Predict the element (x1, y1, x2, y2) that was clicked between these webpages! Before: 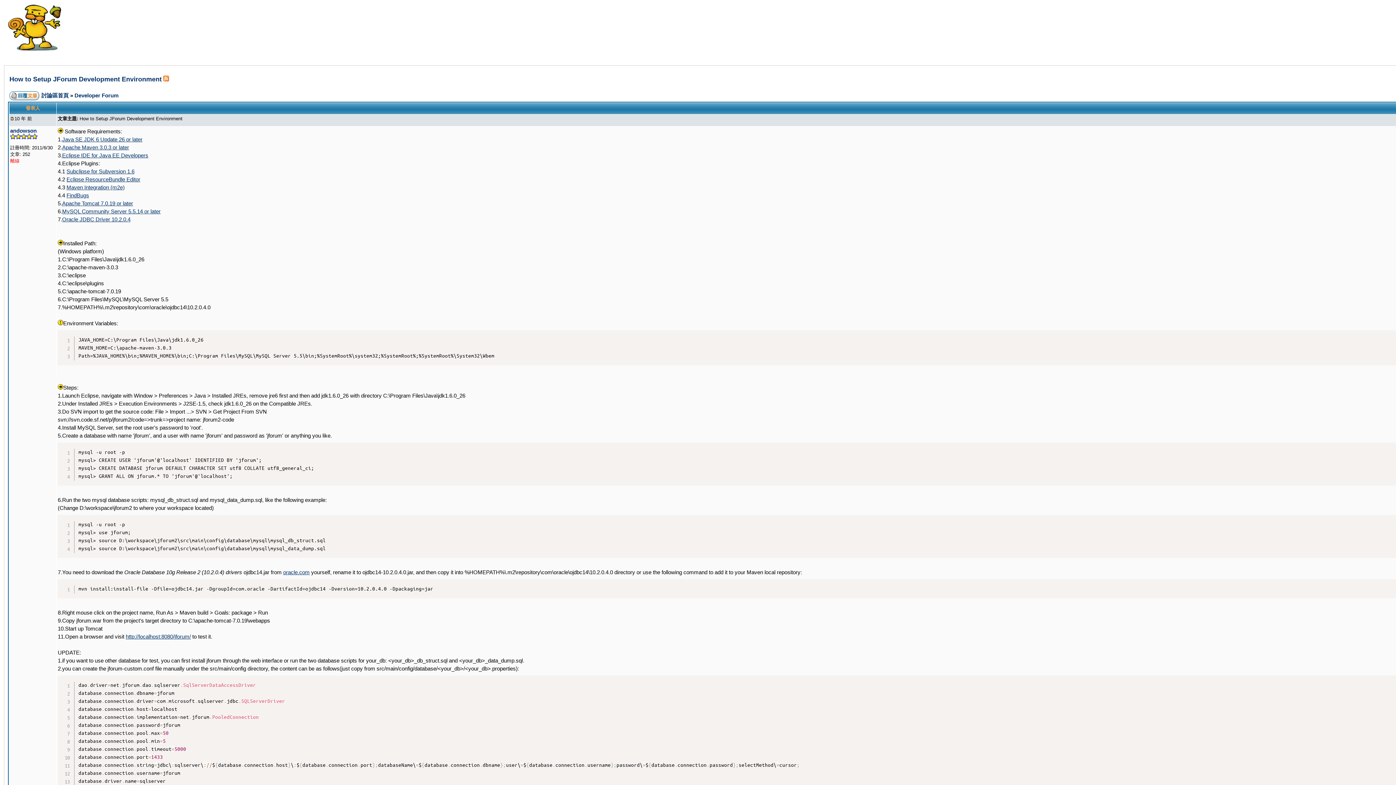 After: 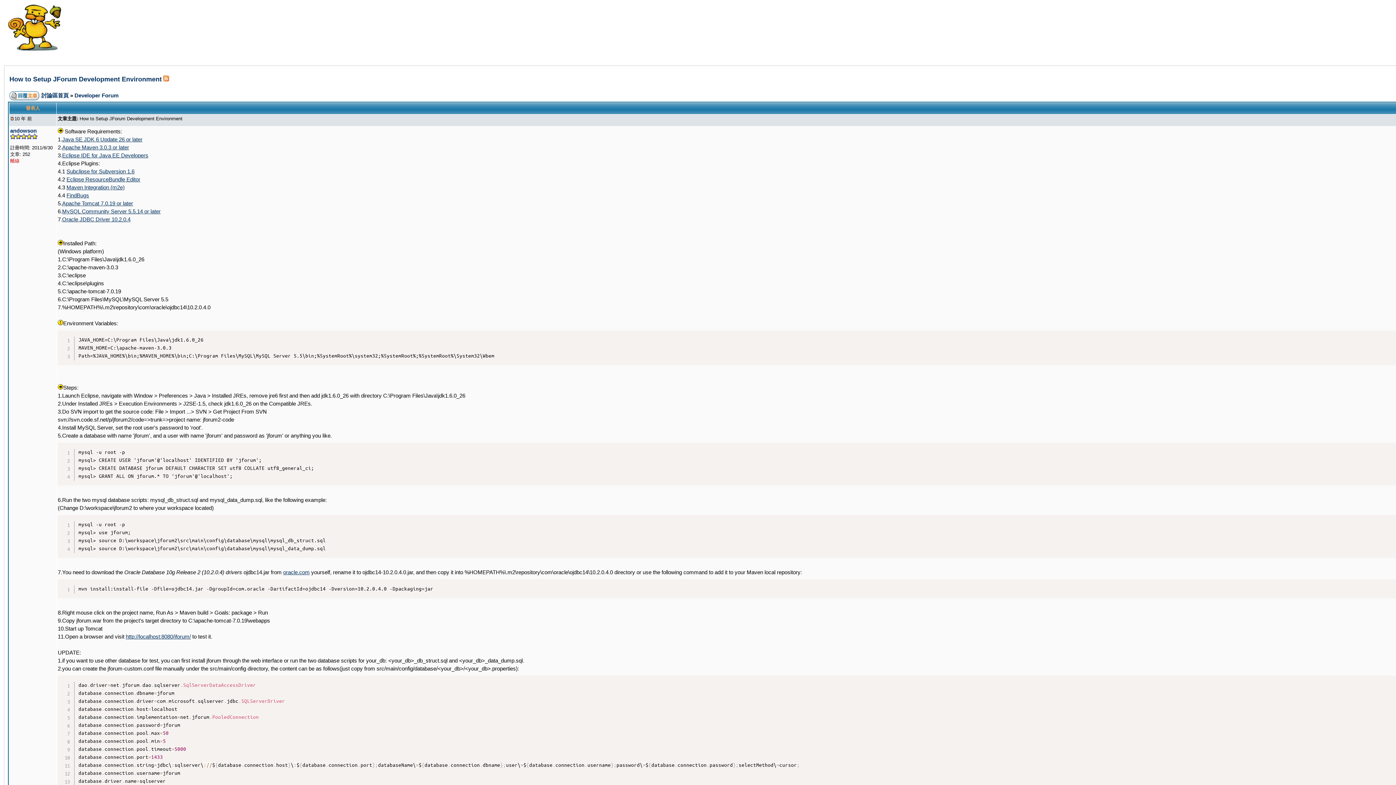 Action: bbox: (62, 144, 129, 150) label: Apache Maven 3.0.3 or later